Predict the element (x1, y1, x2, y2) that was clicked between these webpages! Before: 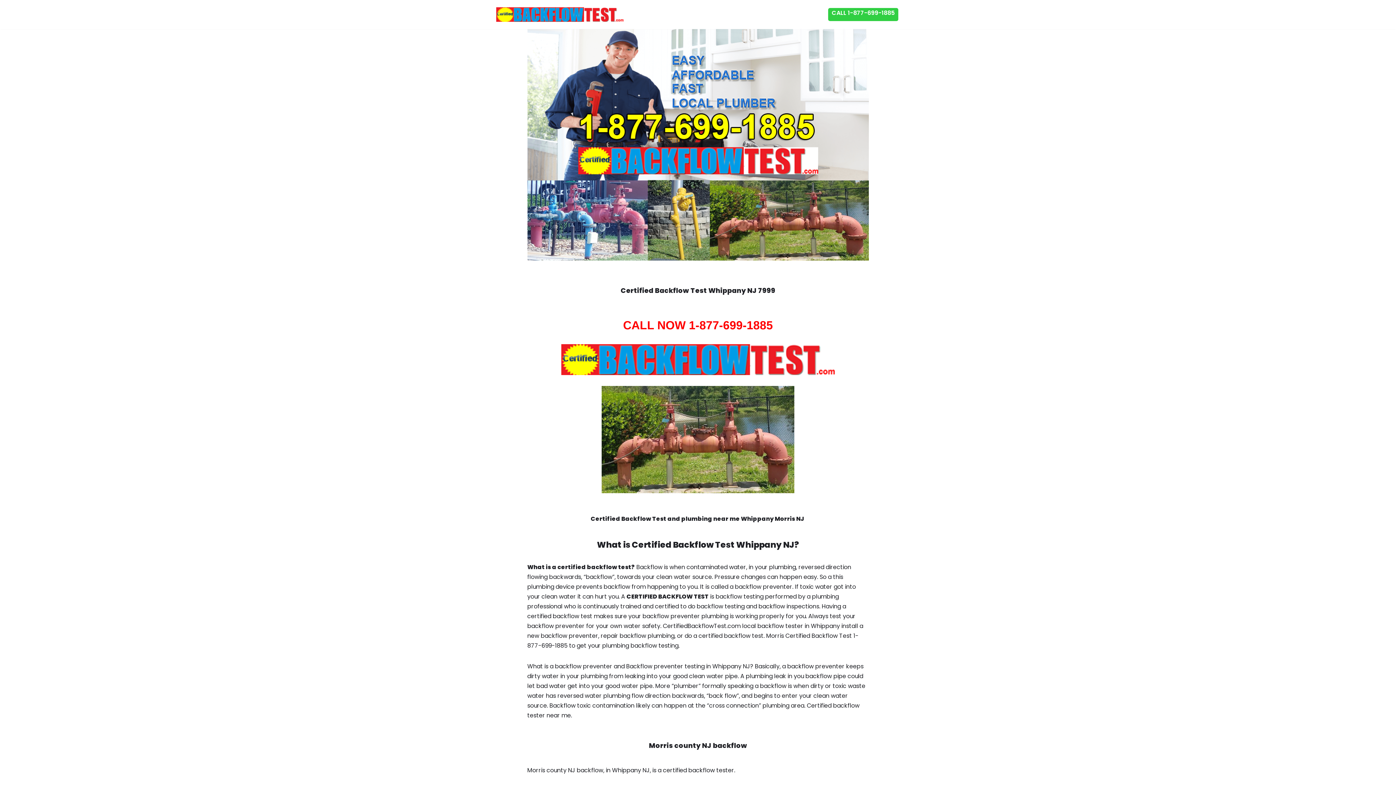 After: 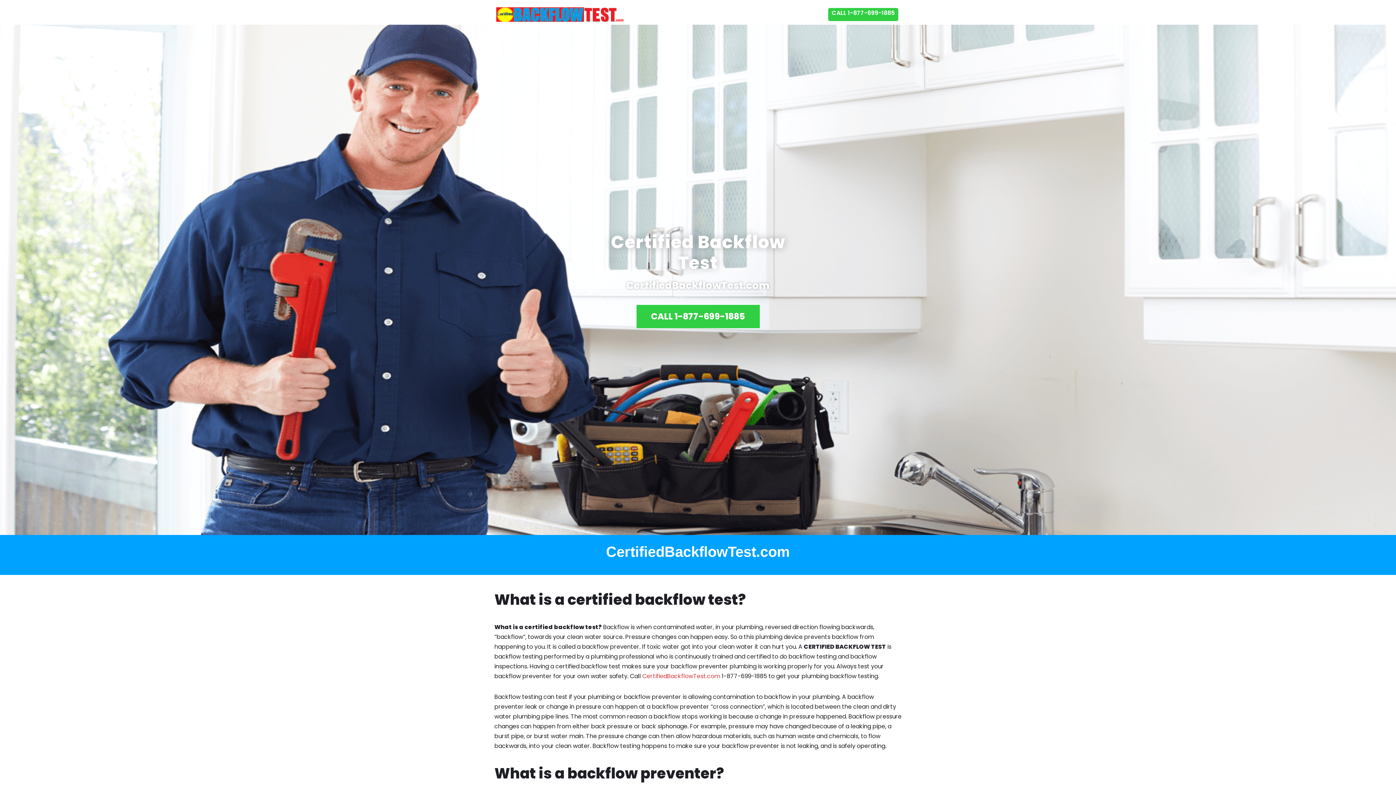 Action: bbox: (527, 344, 868, 375)